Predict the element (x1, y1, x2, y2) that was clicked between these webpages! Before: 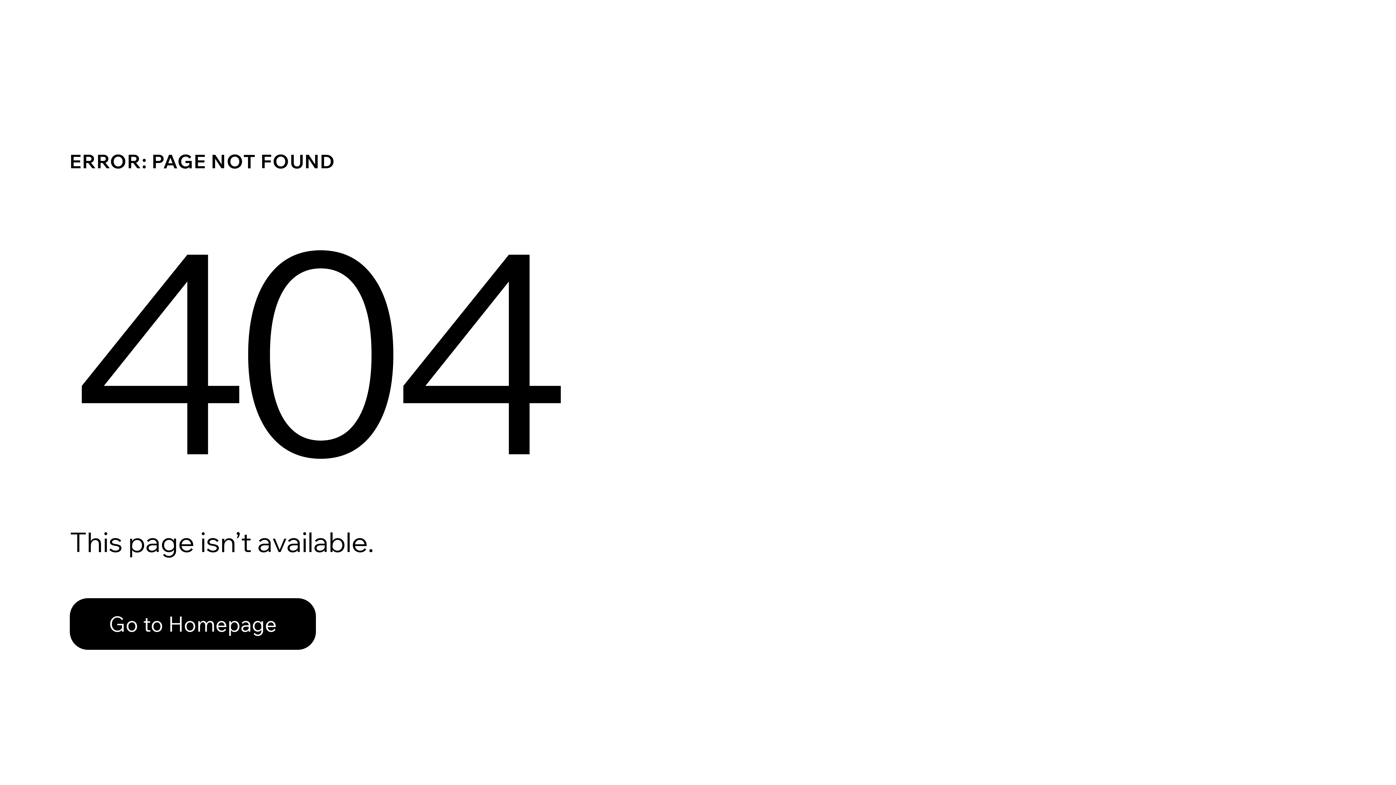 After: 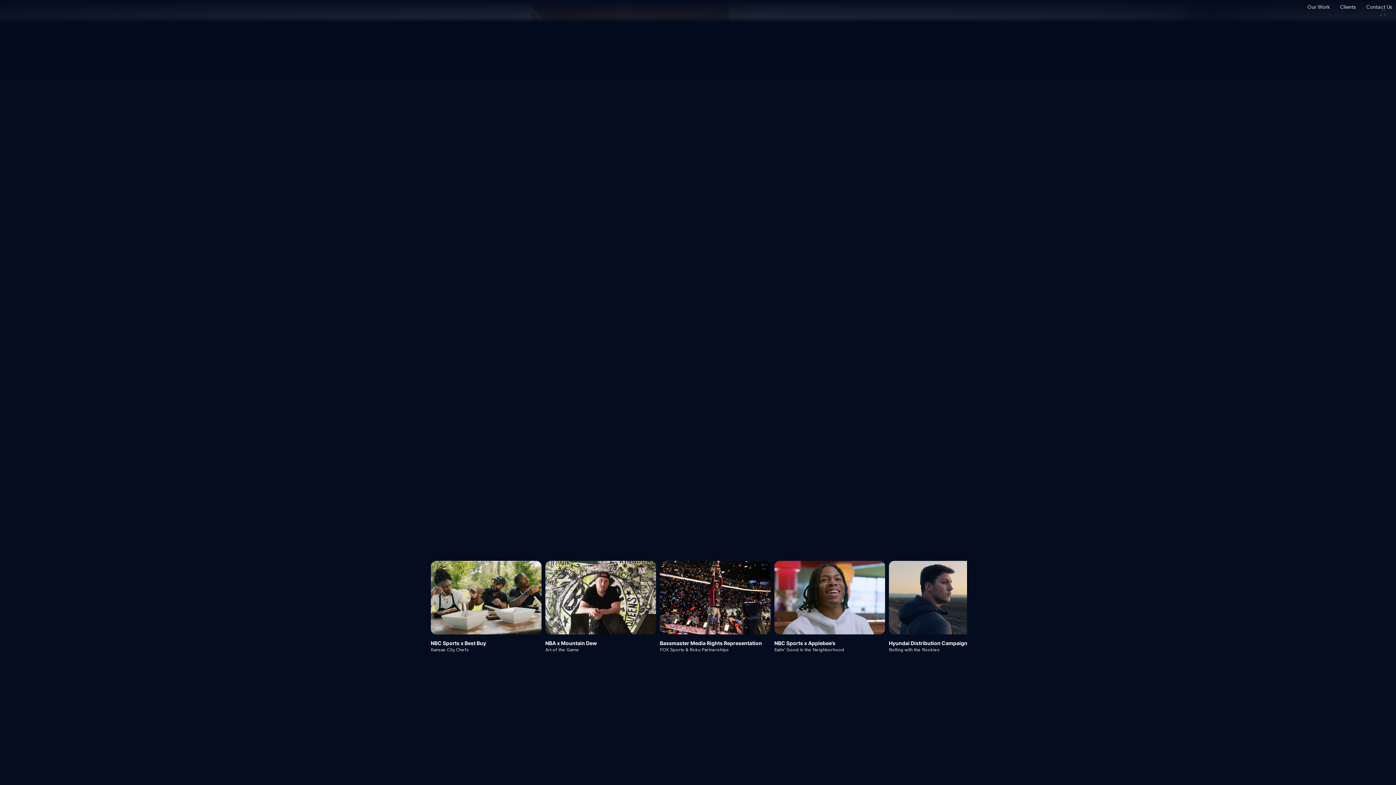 Action: label: Go to Homepage bbox: (69, 598, 316, 650)